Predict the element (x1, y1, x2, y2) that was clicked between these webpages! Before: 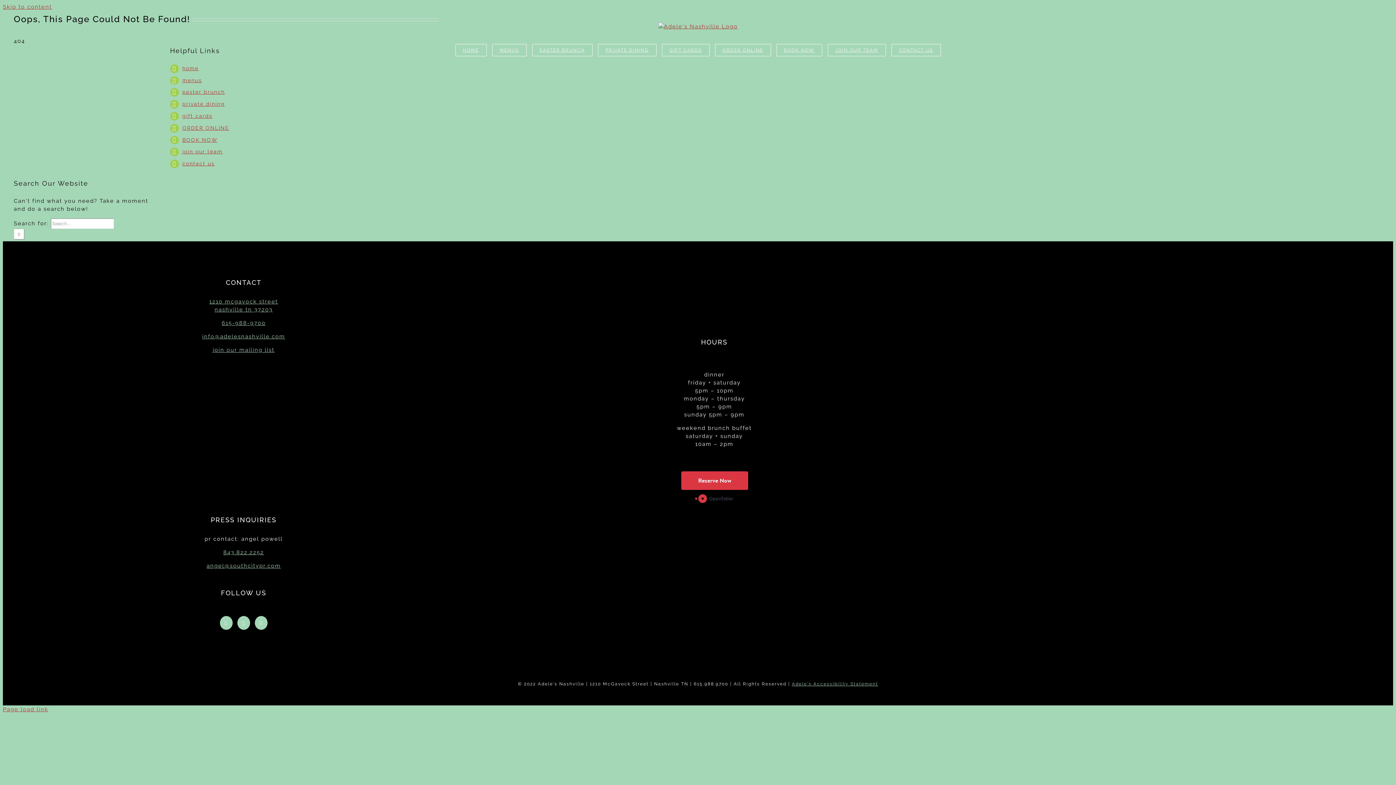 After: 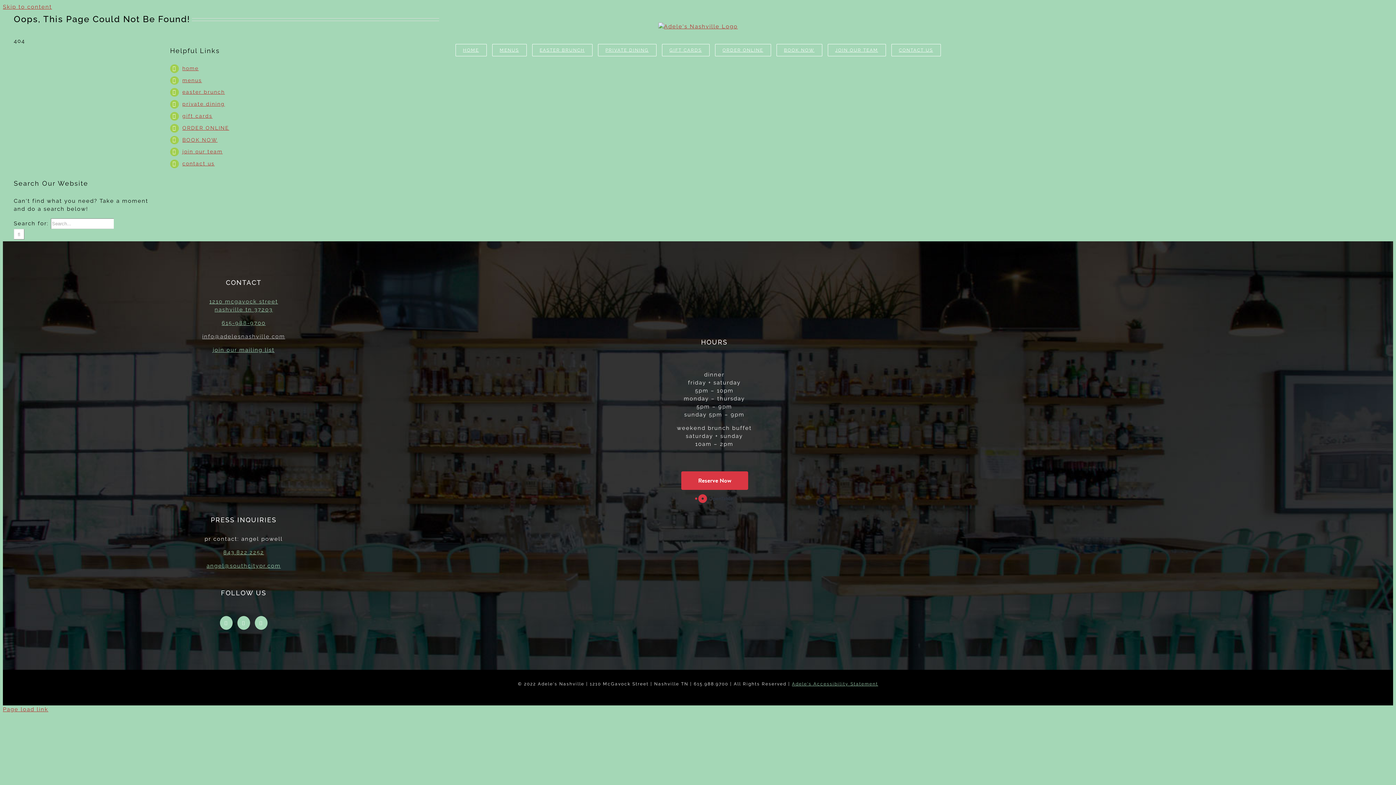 Action: label: info@adelesnashville.com bbox: (202, 333, 285, 339)